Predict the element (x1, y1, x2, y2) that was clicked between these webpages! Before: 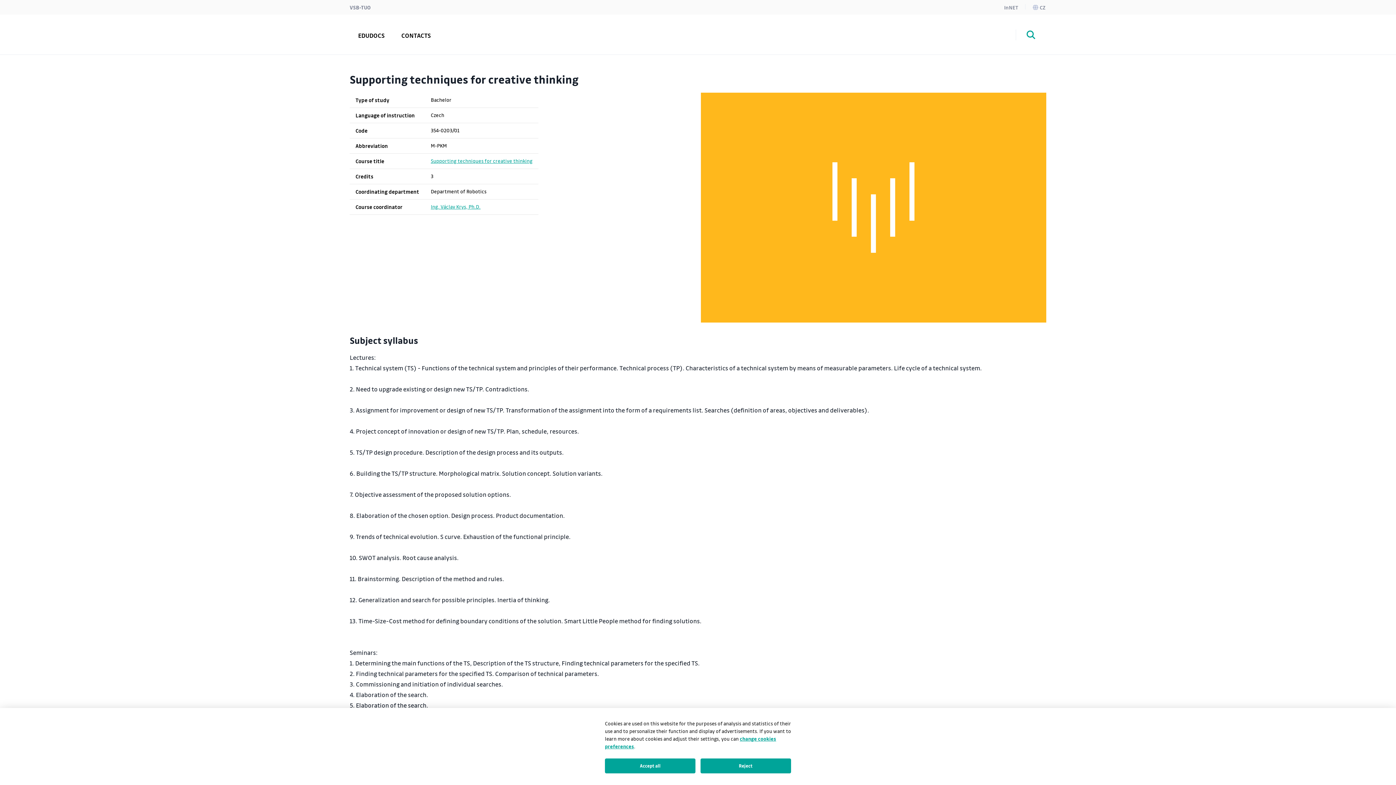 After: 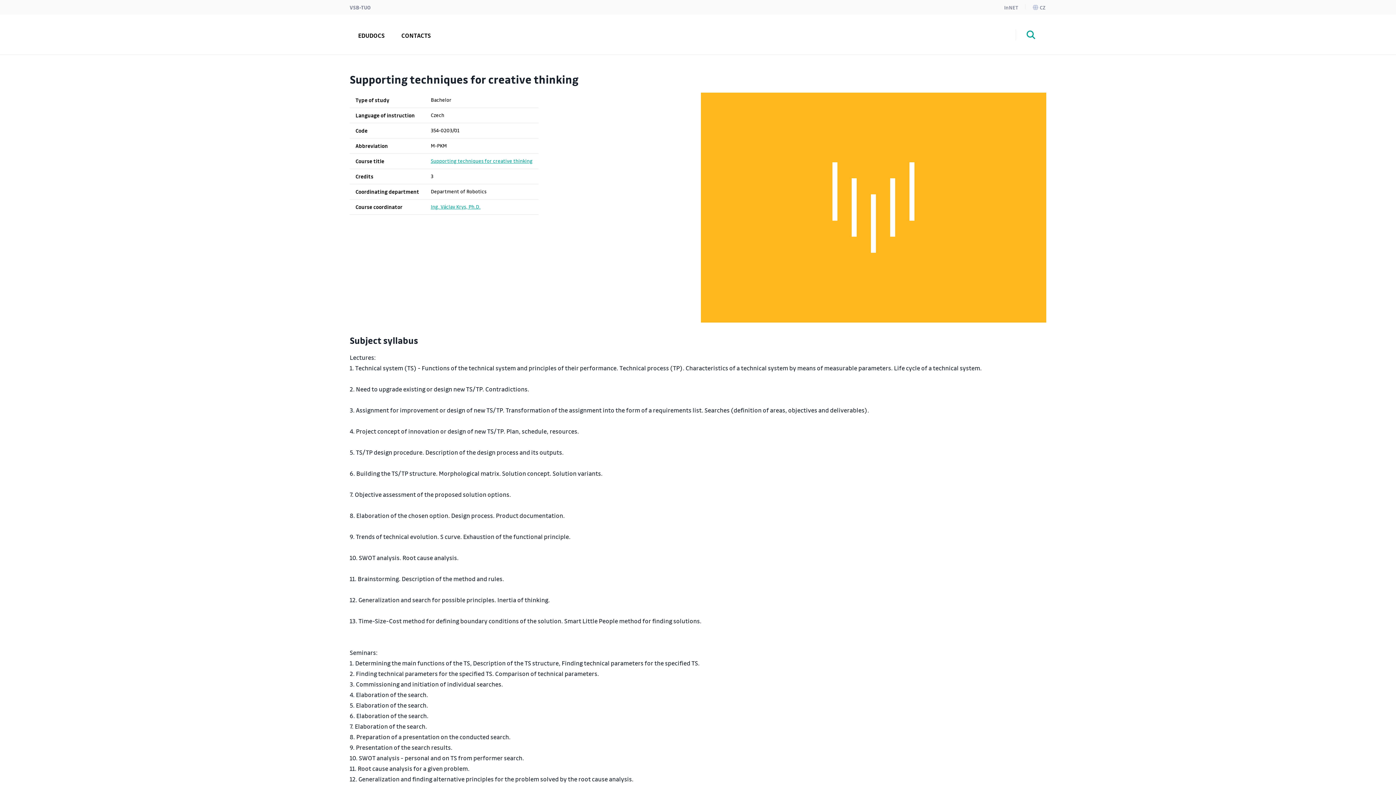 Action: bbox: (605, 758, 695, 773) label: Accept all